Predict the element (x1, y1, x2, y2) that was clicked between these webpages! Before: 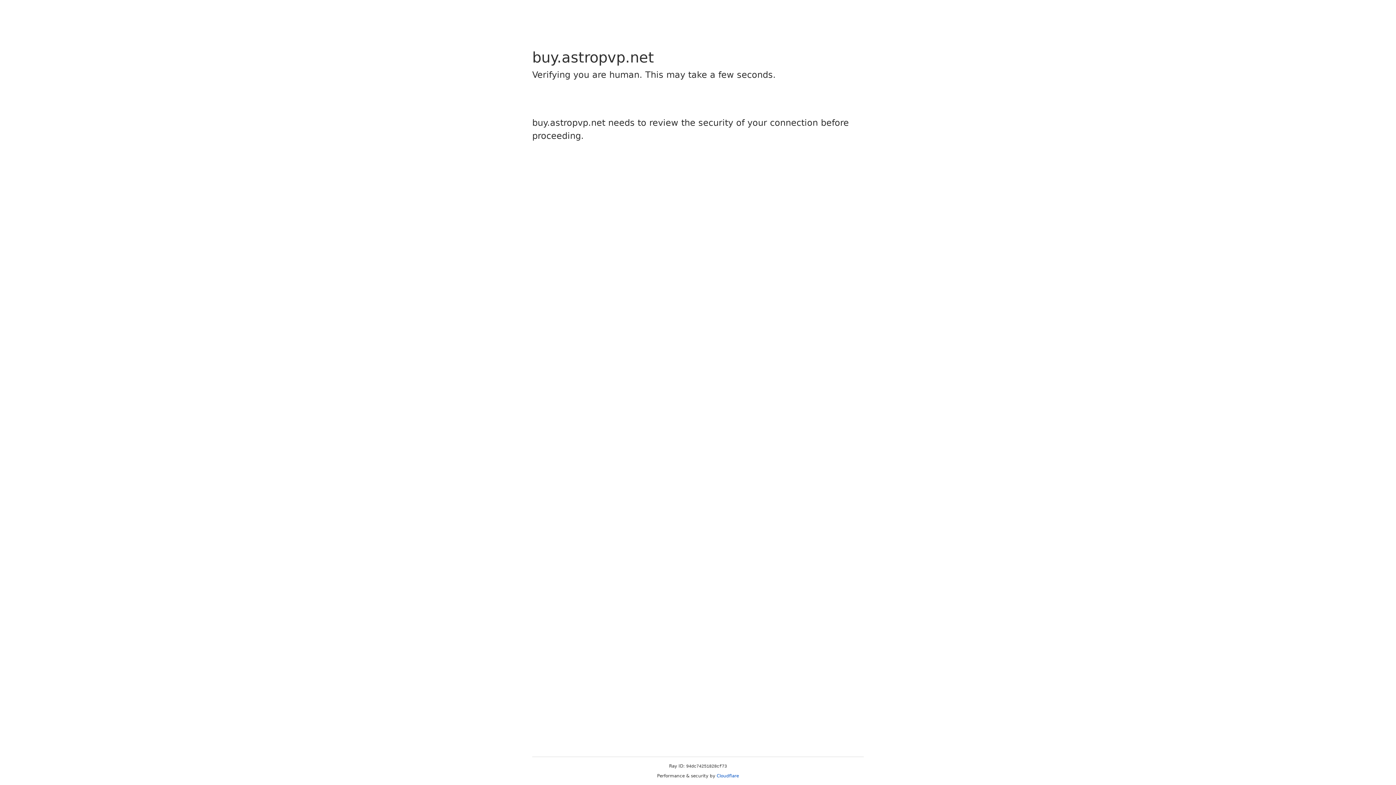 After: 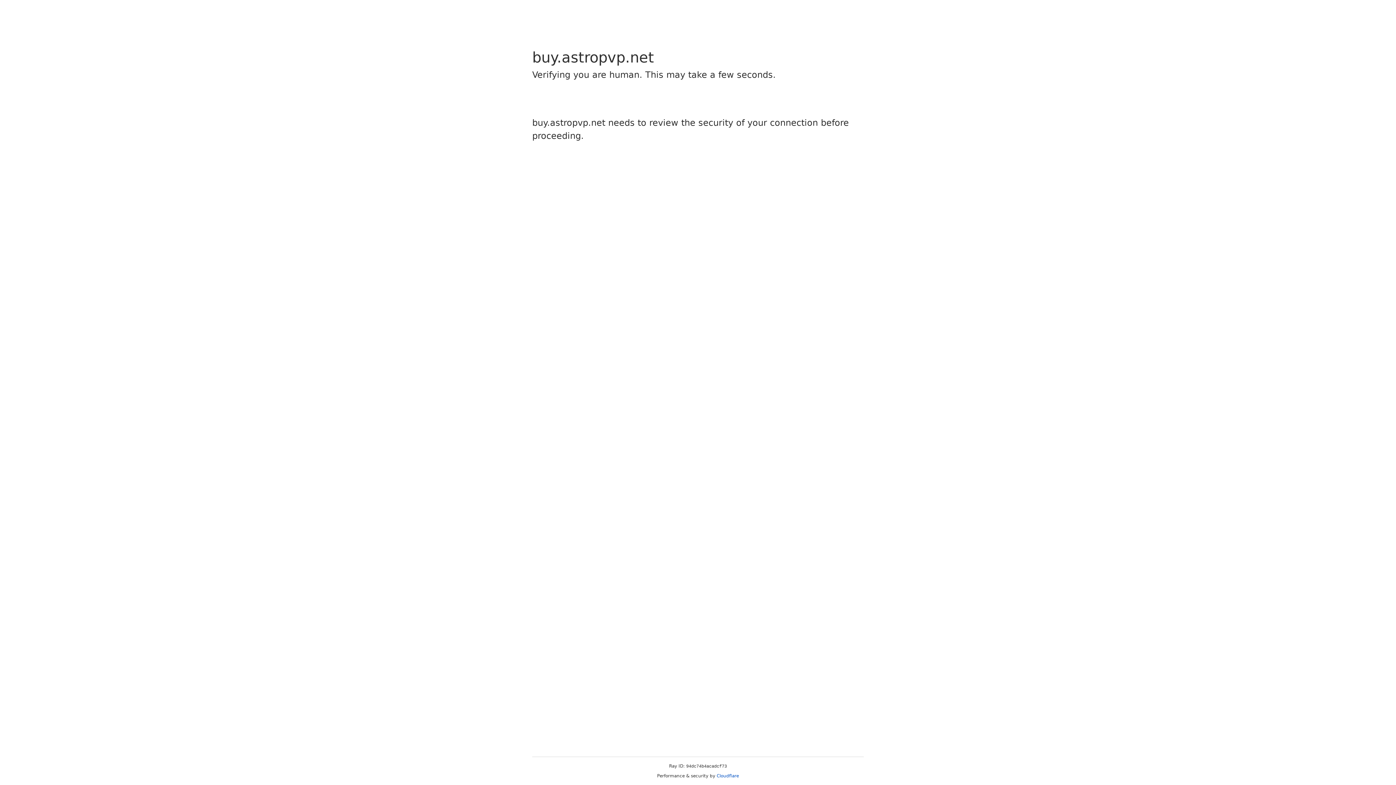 Action: bbox: (716, 773, 739, 778) label: Cloudflare